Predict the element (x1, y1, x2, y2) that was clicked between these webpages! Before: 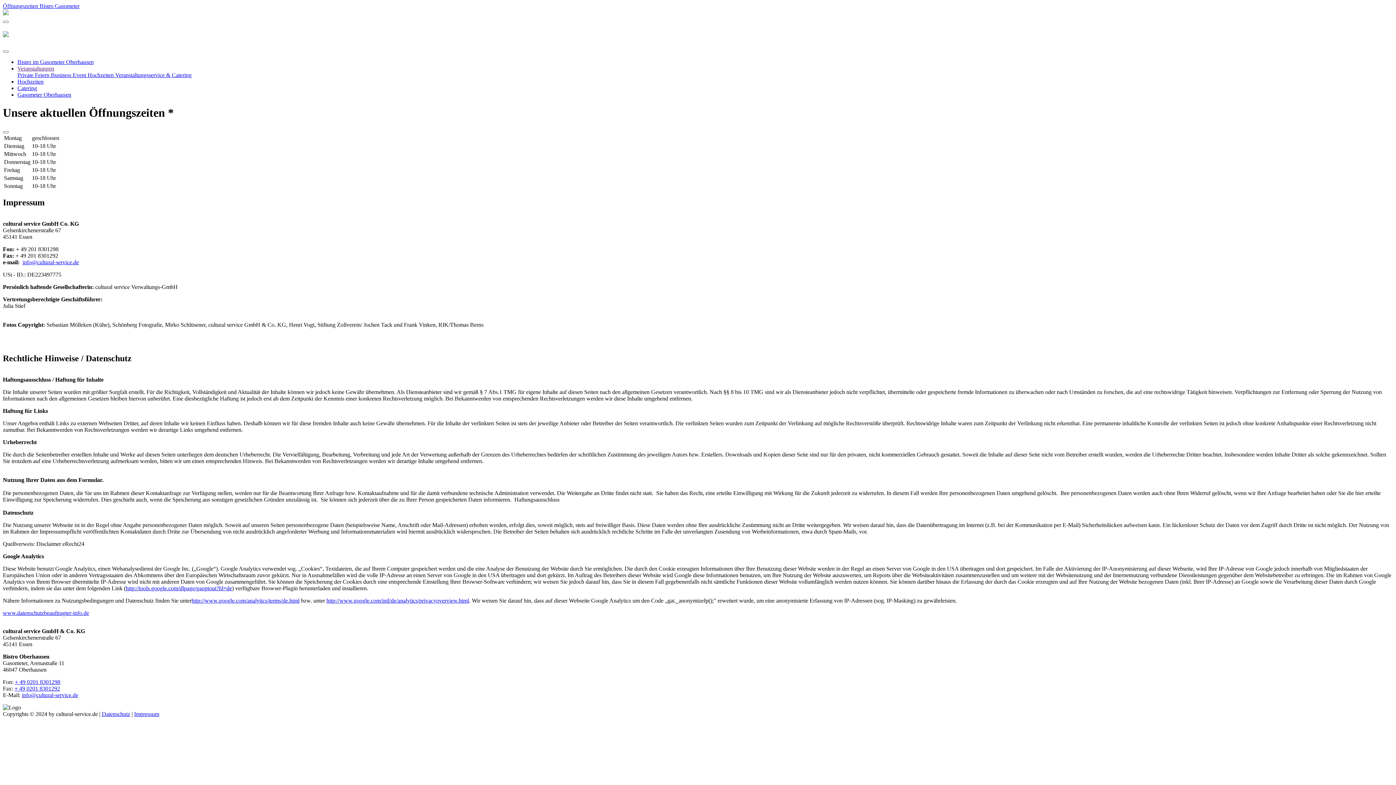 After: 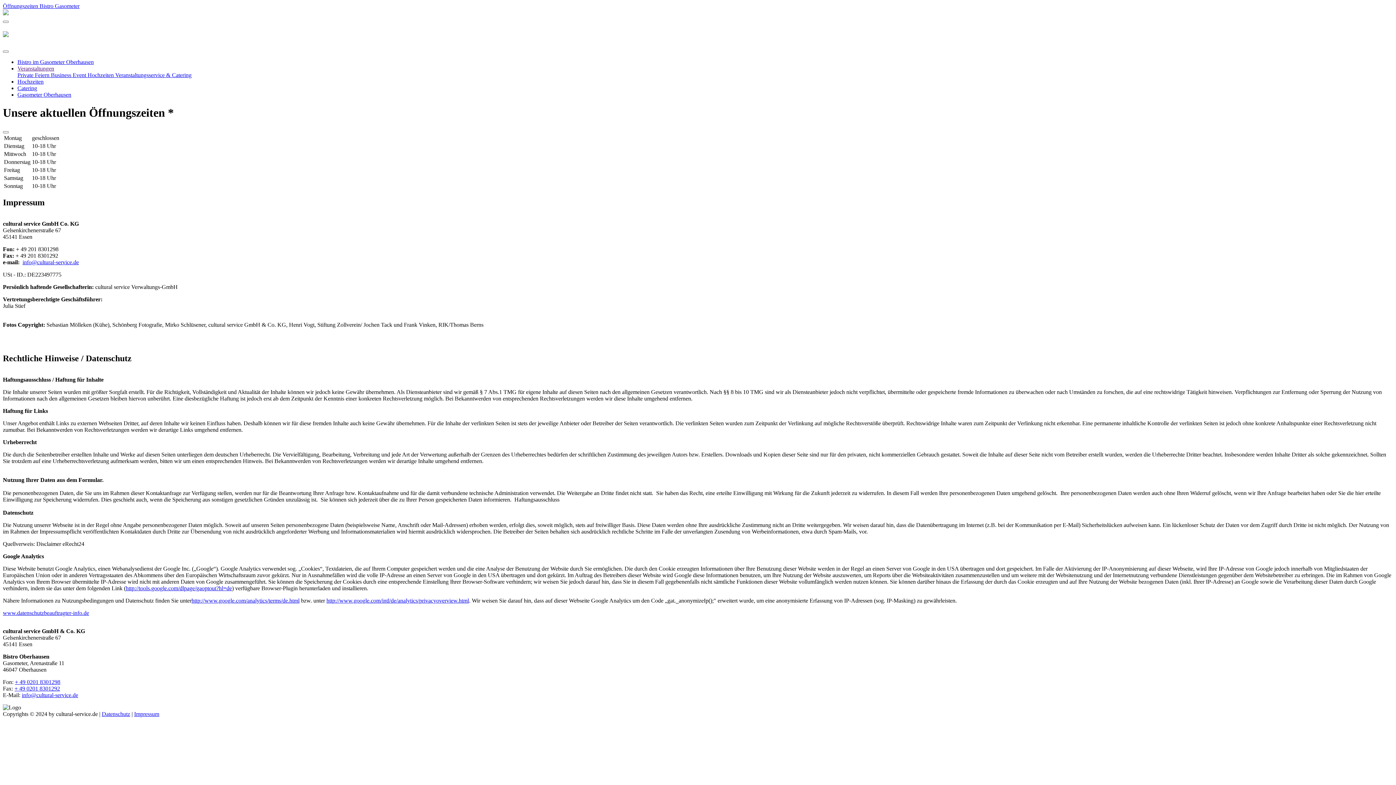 Action: label: http://www.google.com/intl/de/analytics/privacyoverview.html bbox: (326, 597, 469, 603)